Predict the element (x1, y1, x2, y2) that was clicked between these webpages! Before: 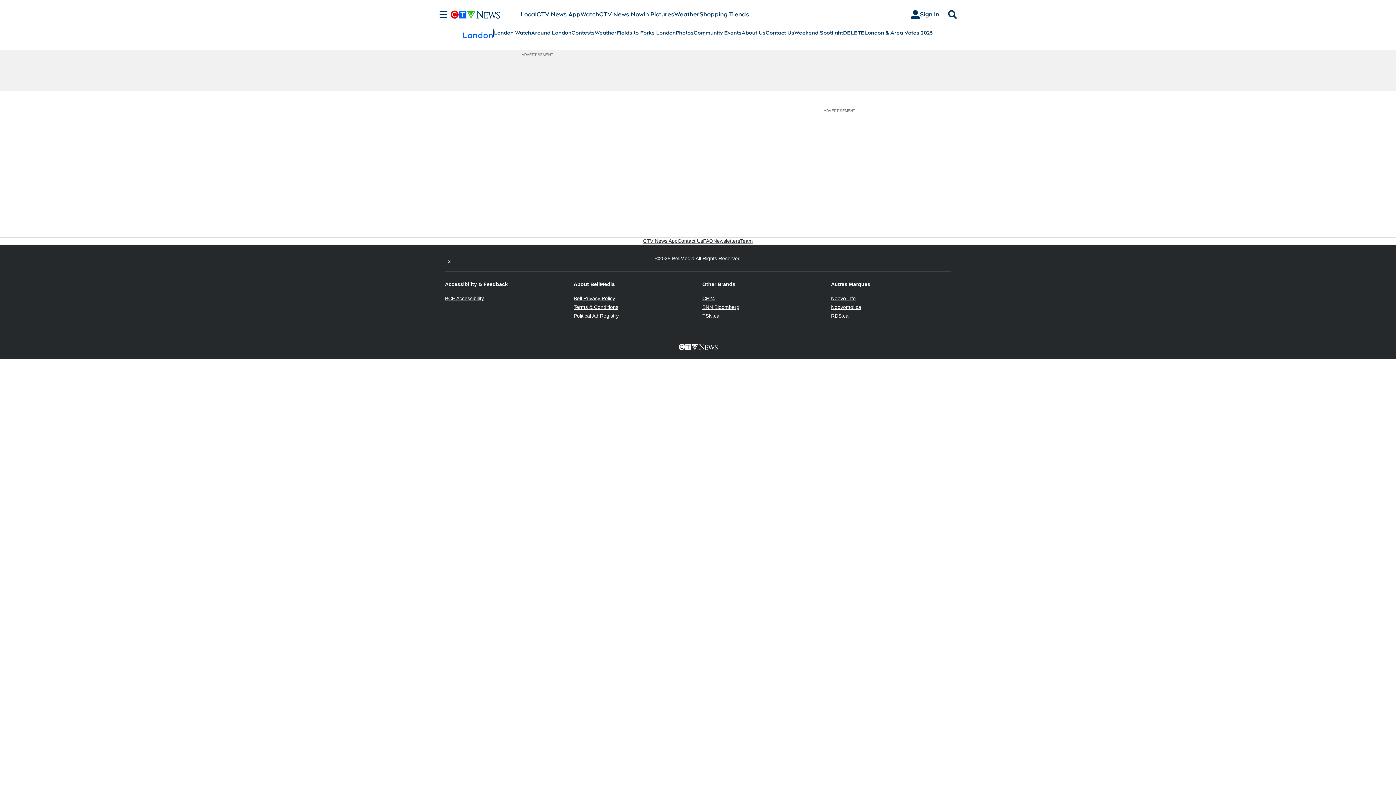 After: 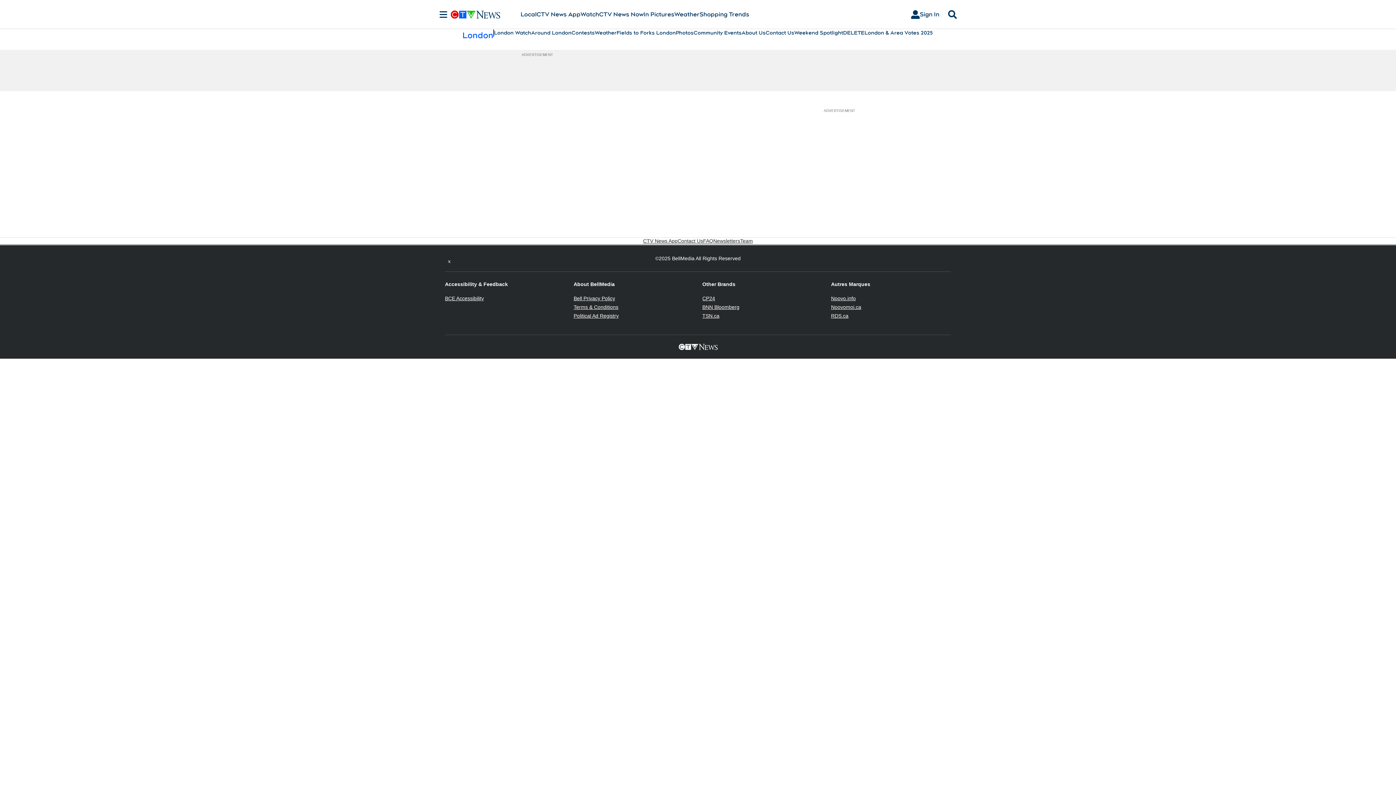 Action: bbox: (831, 313, 848, 318) label: RDS.ca
Opens in new window